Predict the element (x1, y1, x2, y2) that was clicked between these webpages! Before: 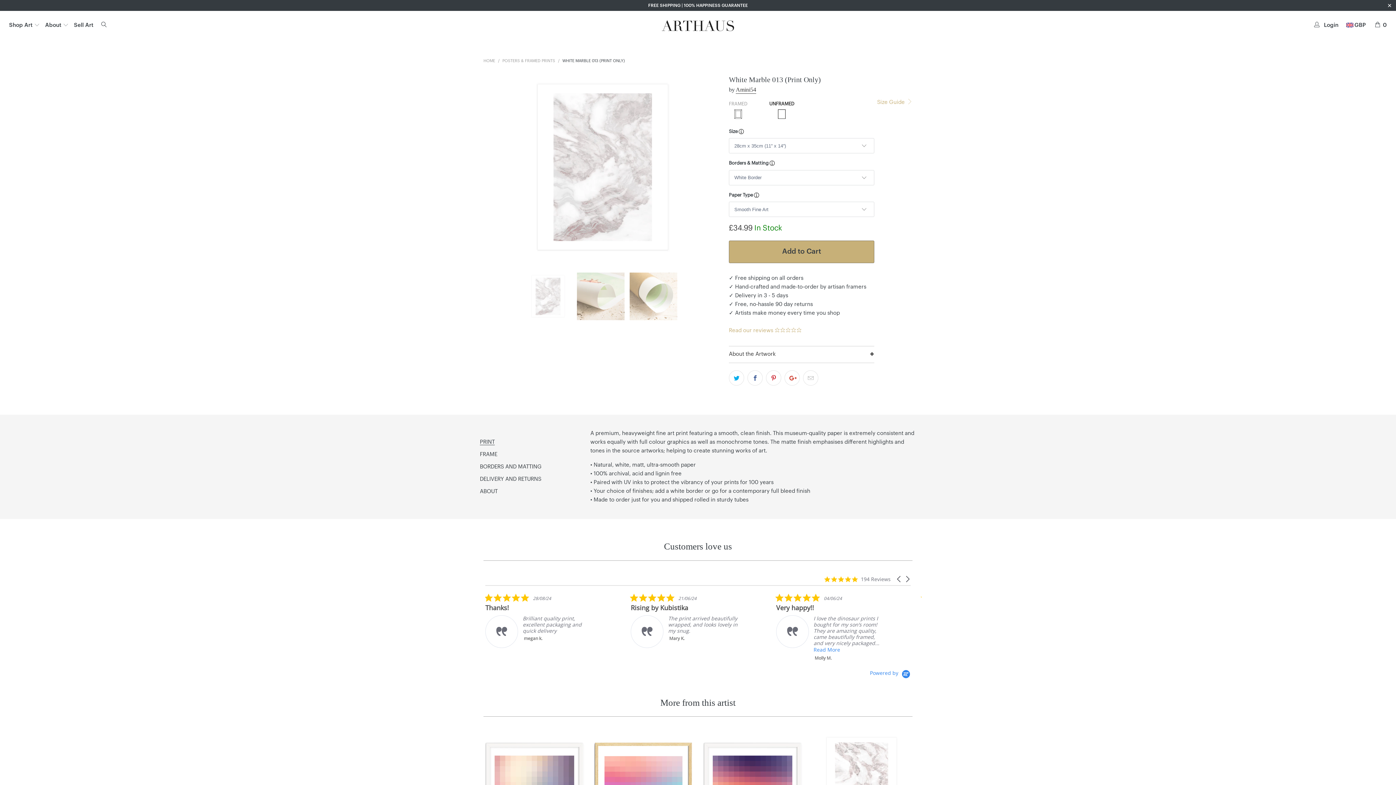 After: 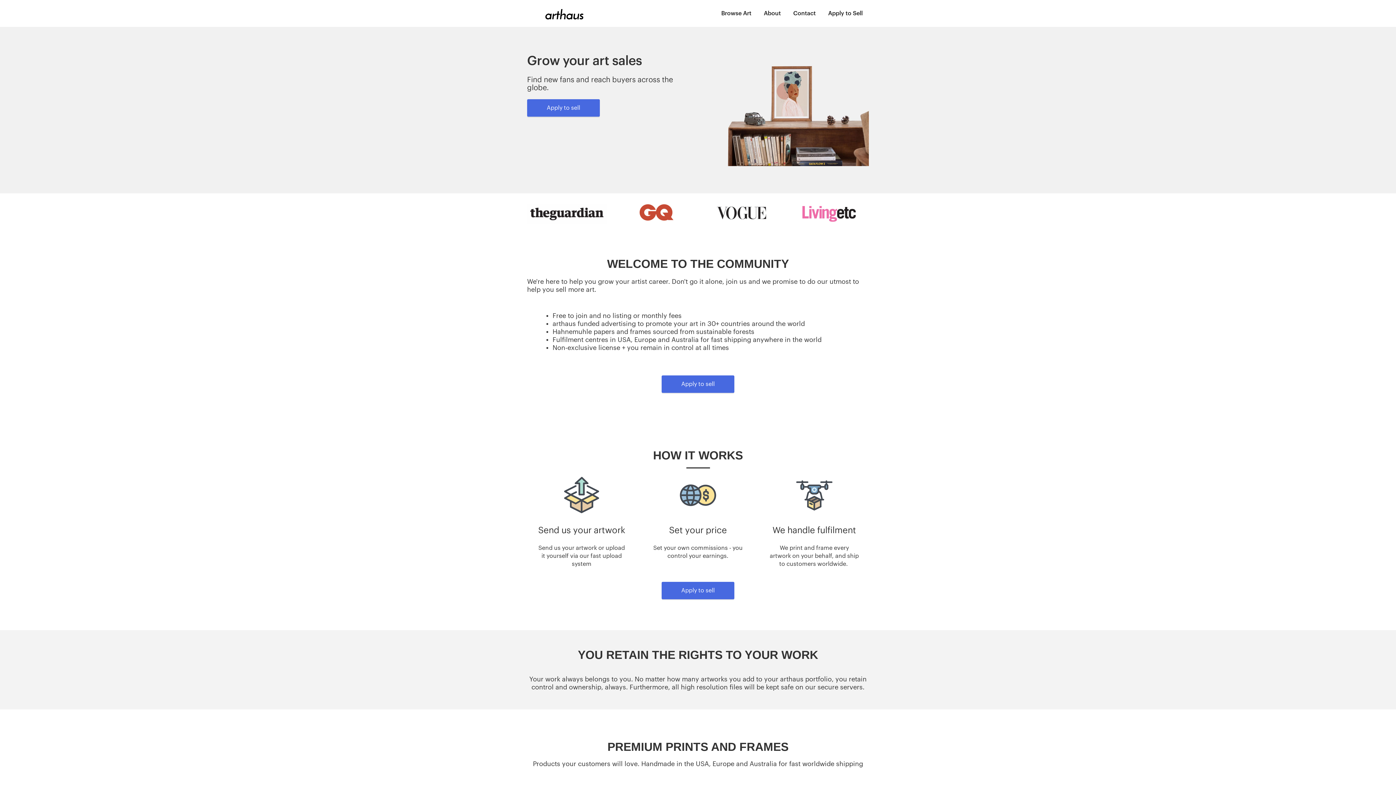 Action: label: Sell Art bbox: (73, 16, 93, 34)